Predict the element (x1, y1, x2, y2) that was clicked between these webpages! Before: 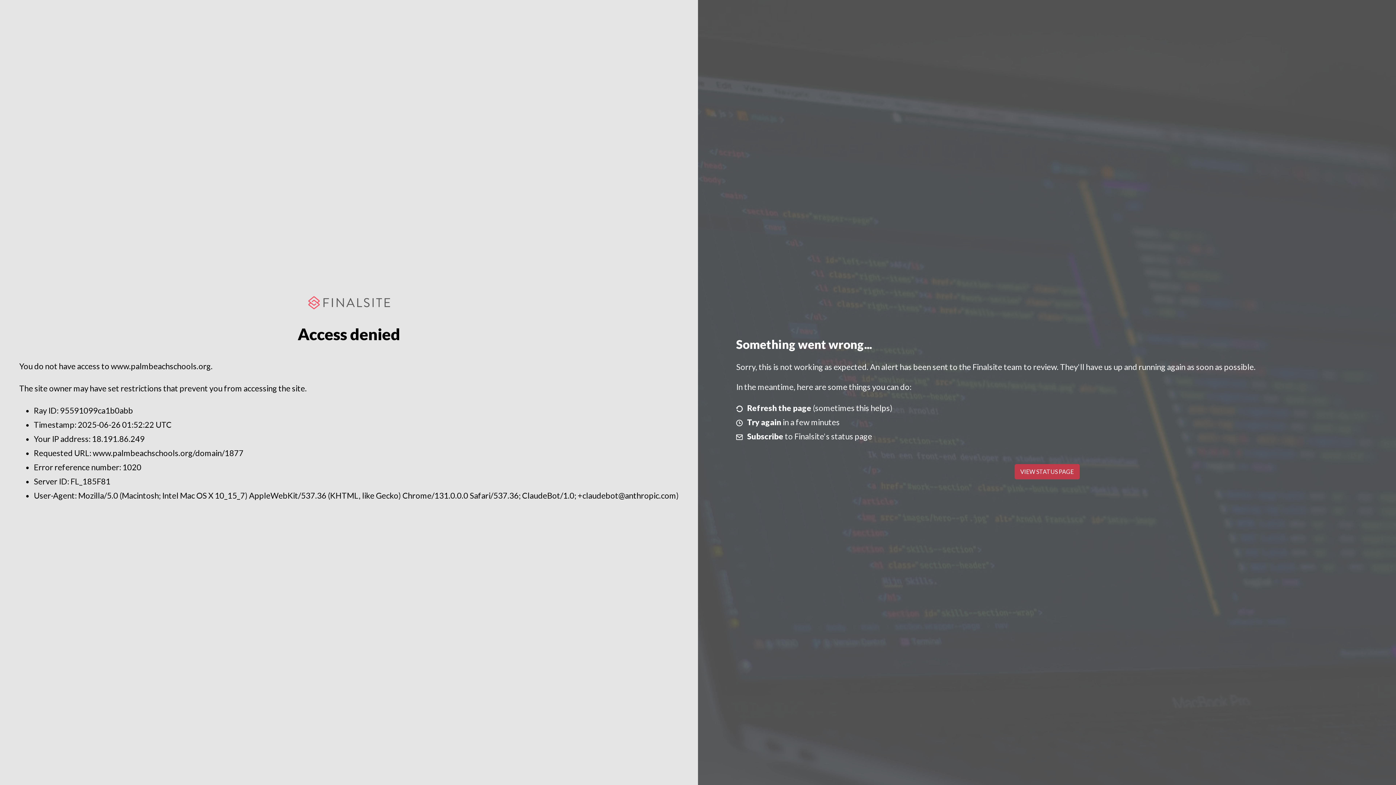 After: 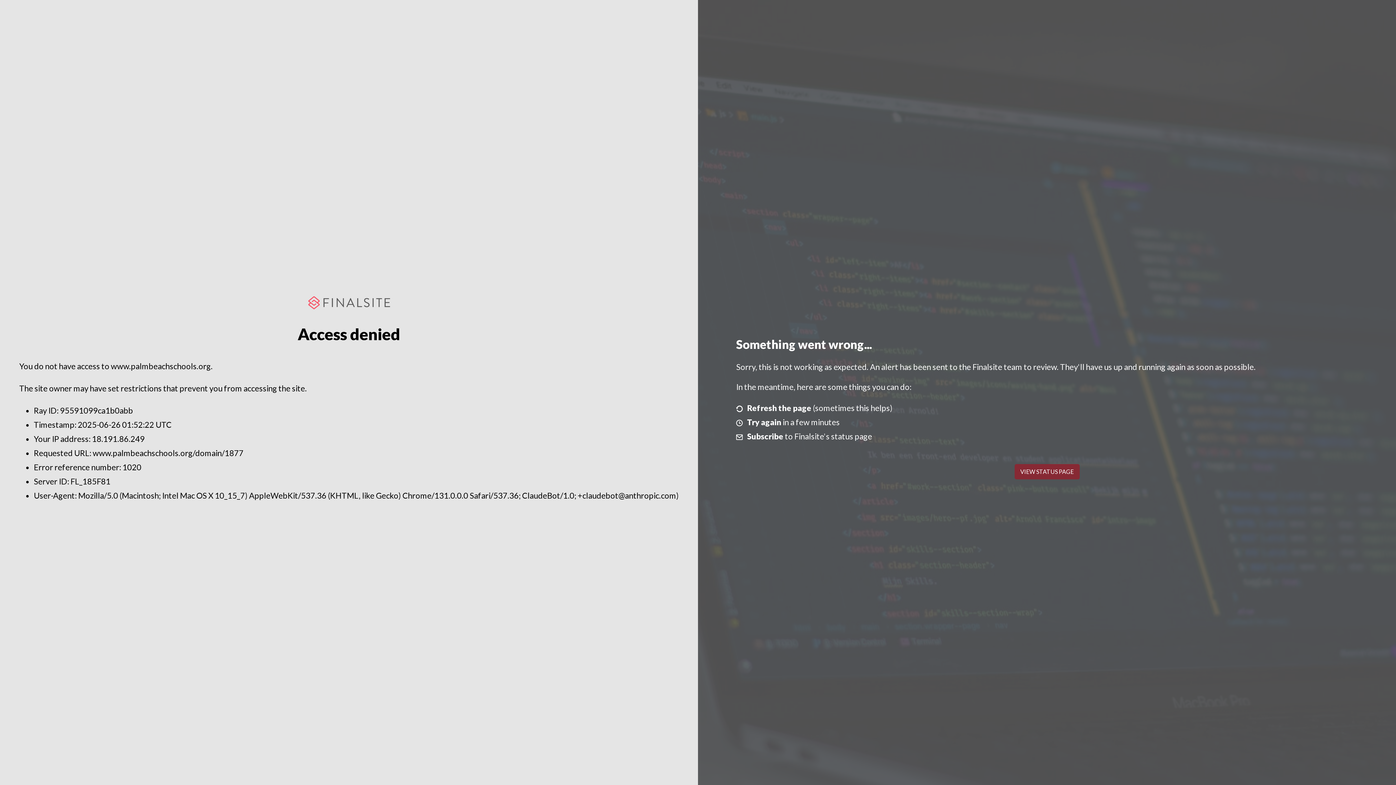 Action: bbox: (1014, 464, 1079, 479) label: VIEW STATUS PAGE